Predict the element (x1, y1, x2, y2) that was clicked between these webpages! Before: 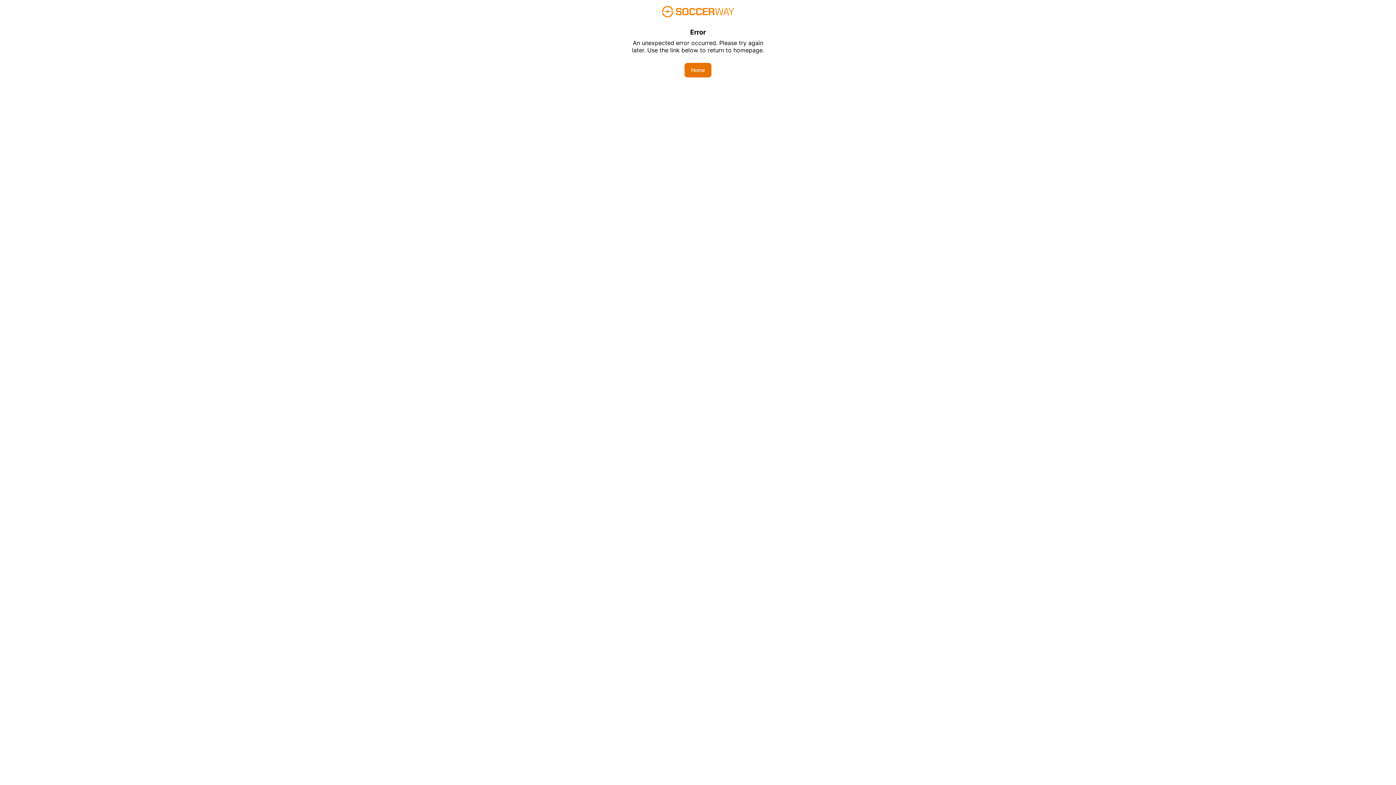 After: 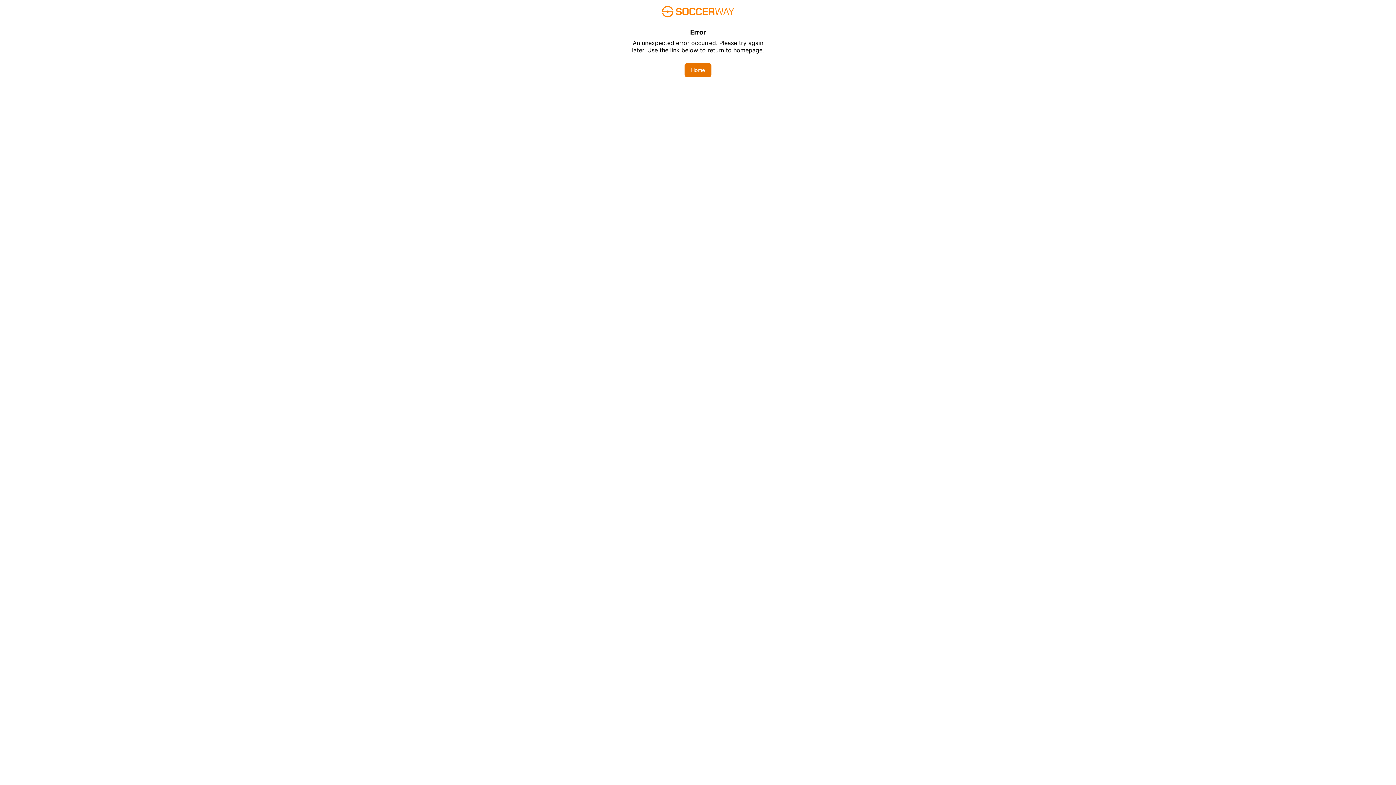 Action: label: Home bbox: (684, 62, 711, 77)